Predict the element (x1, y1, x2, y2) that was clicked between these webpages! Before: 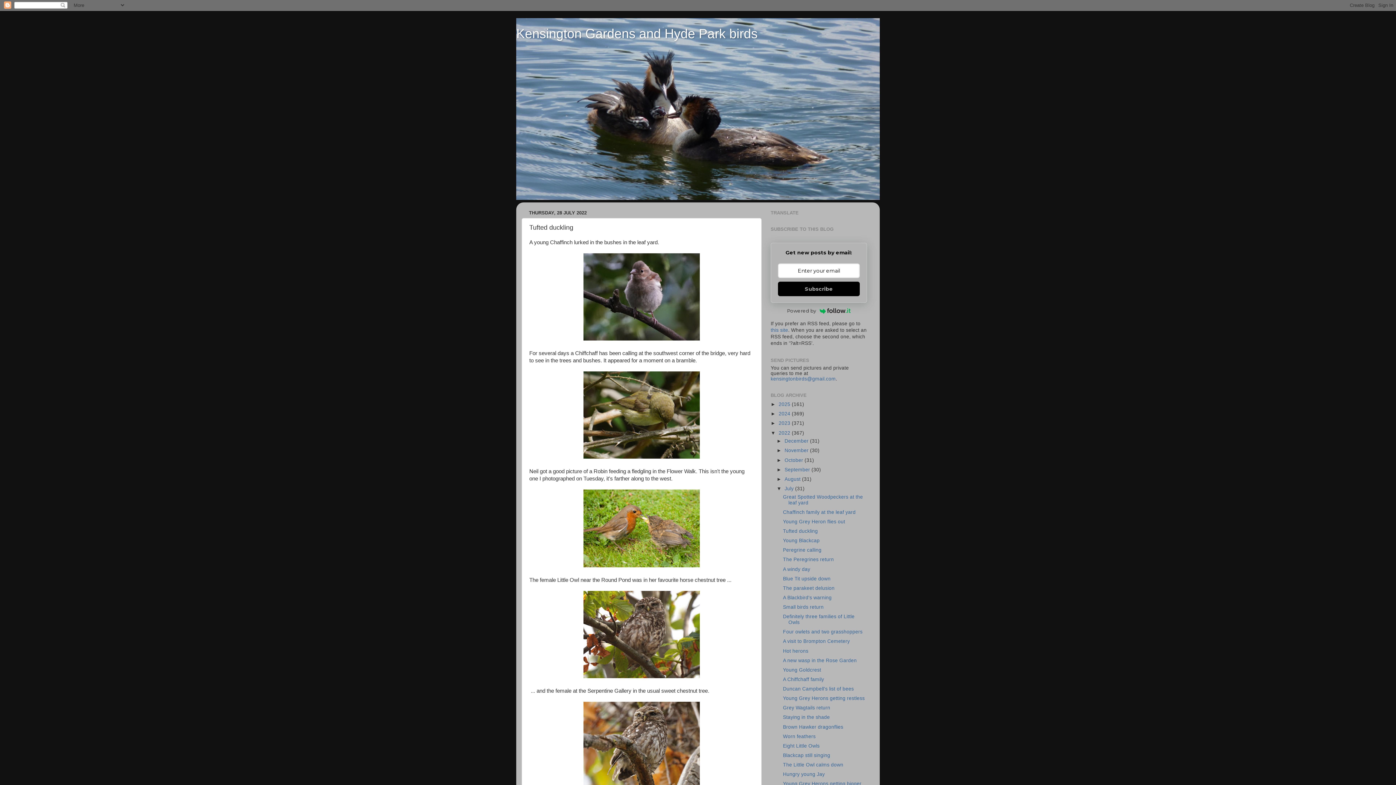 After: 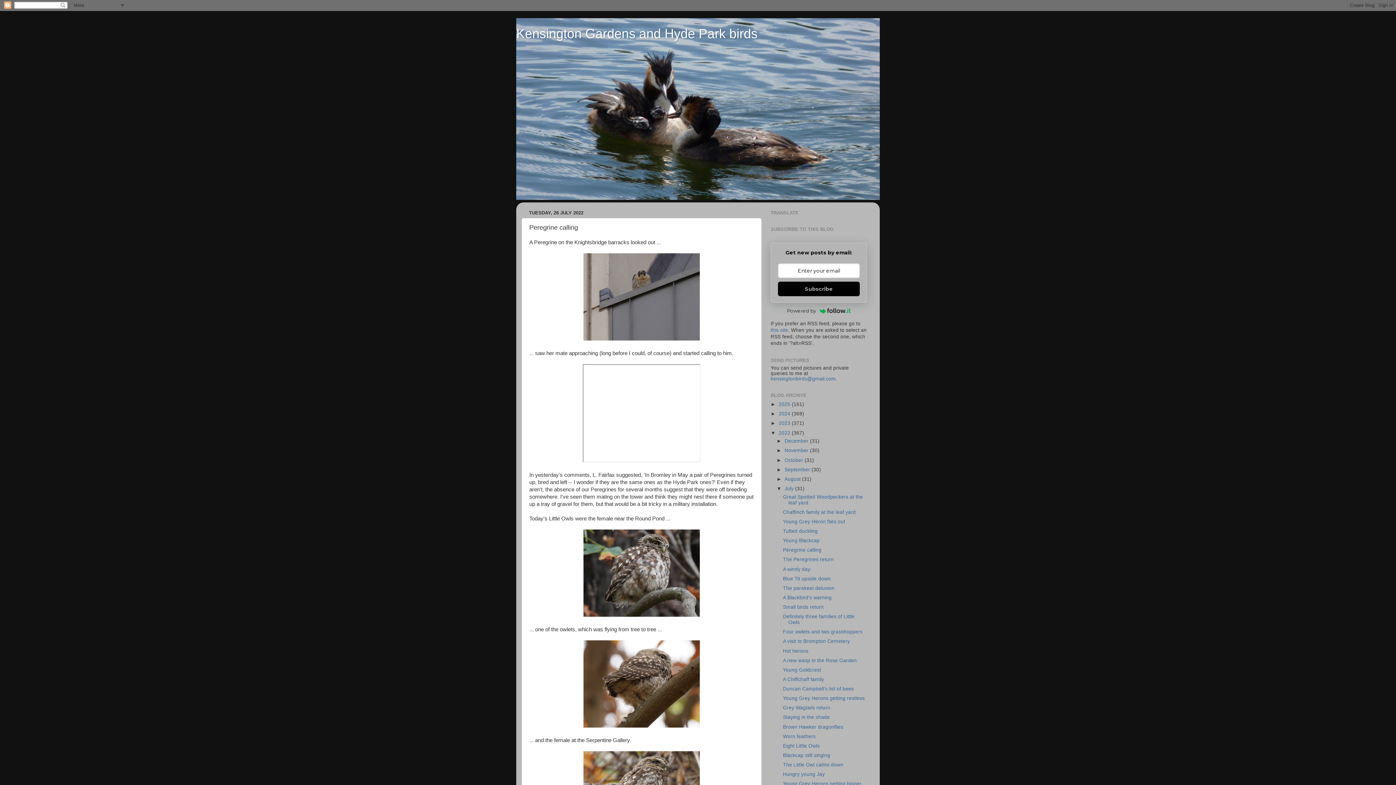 Action: bbox: (783, 547, 821, 553) label: Peregrine calling